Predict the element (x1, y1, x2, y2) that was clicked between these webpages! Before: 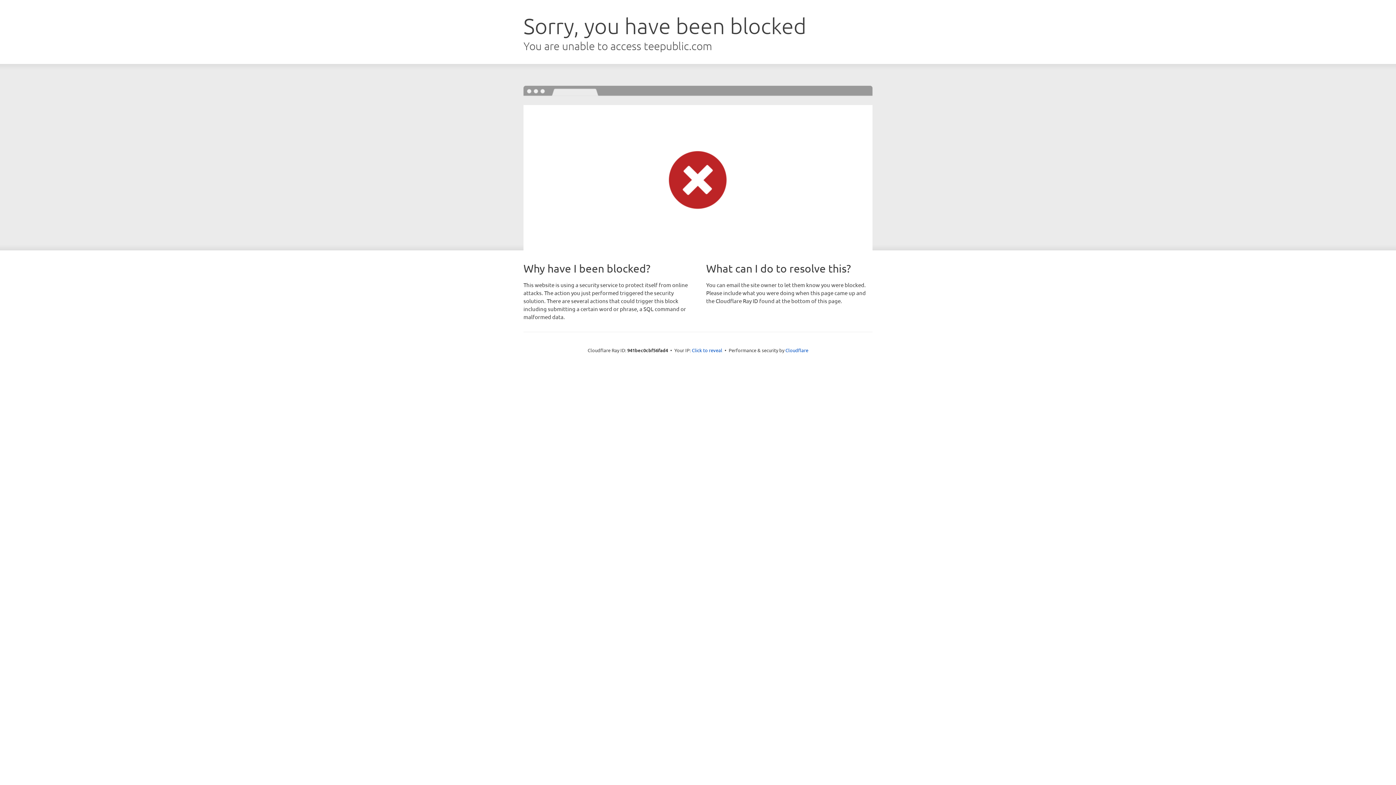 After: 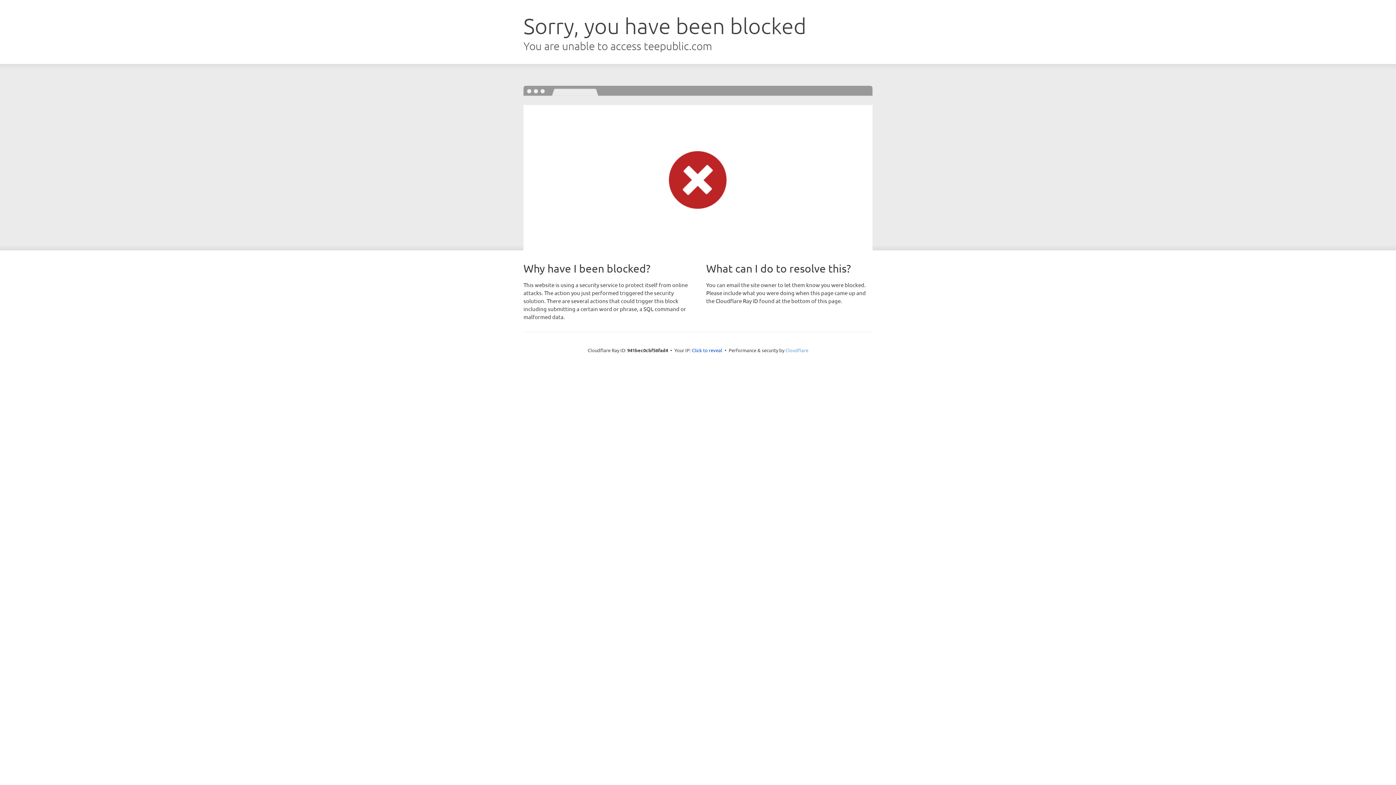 Action: label: Cloudflare bbox: (785, 347, 808, 353)